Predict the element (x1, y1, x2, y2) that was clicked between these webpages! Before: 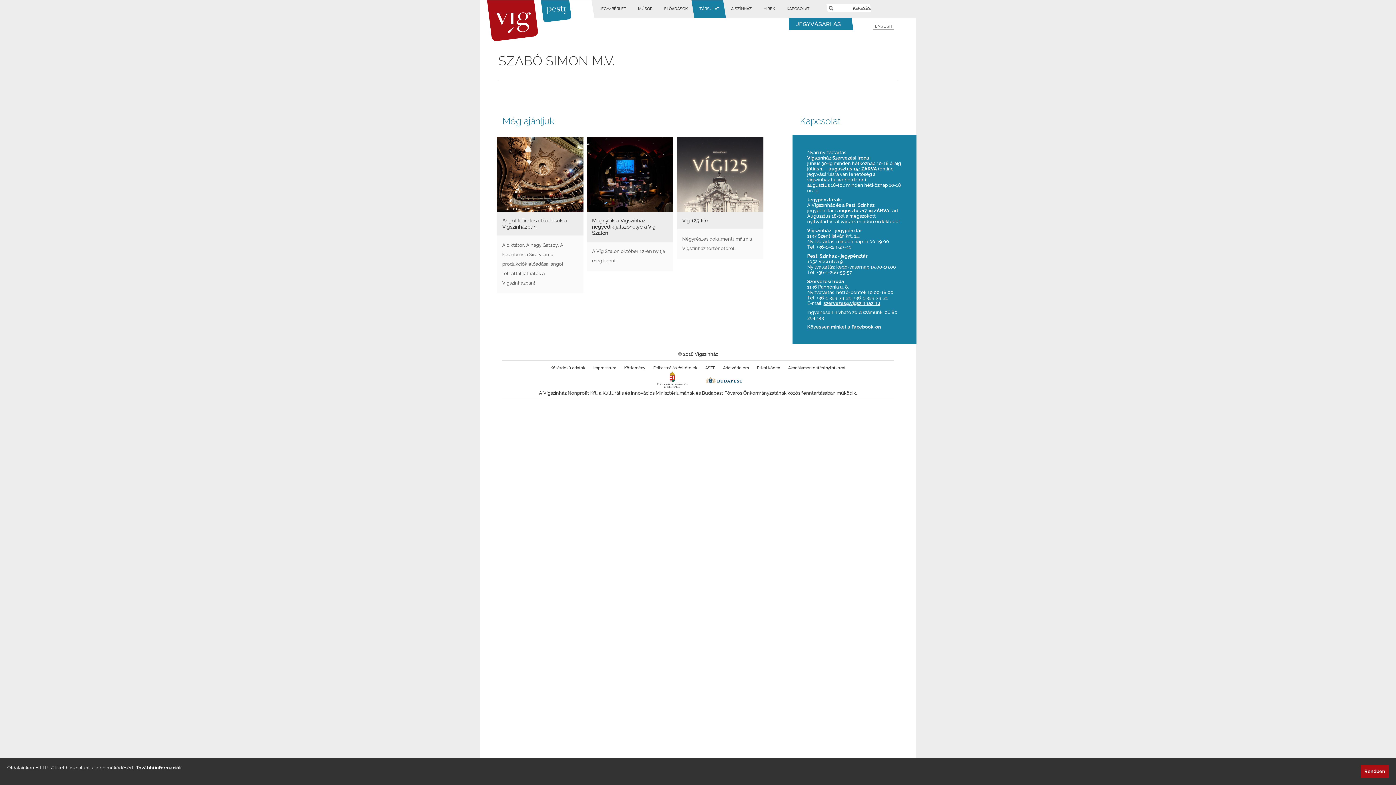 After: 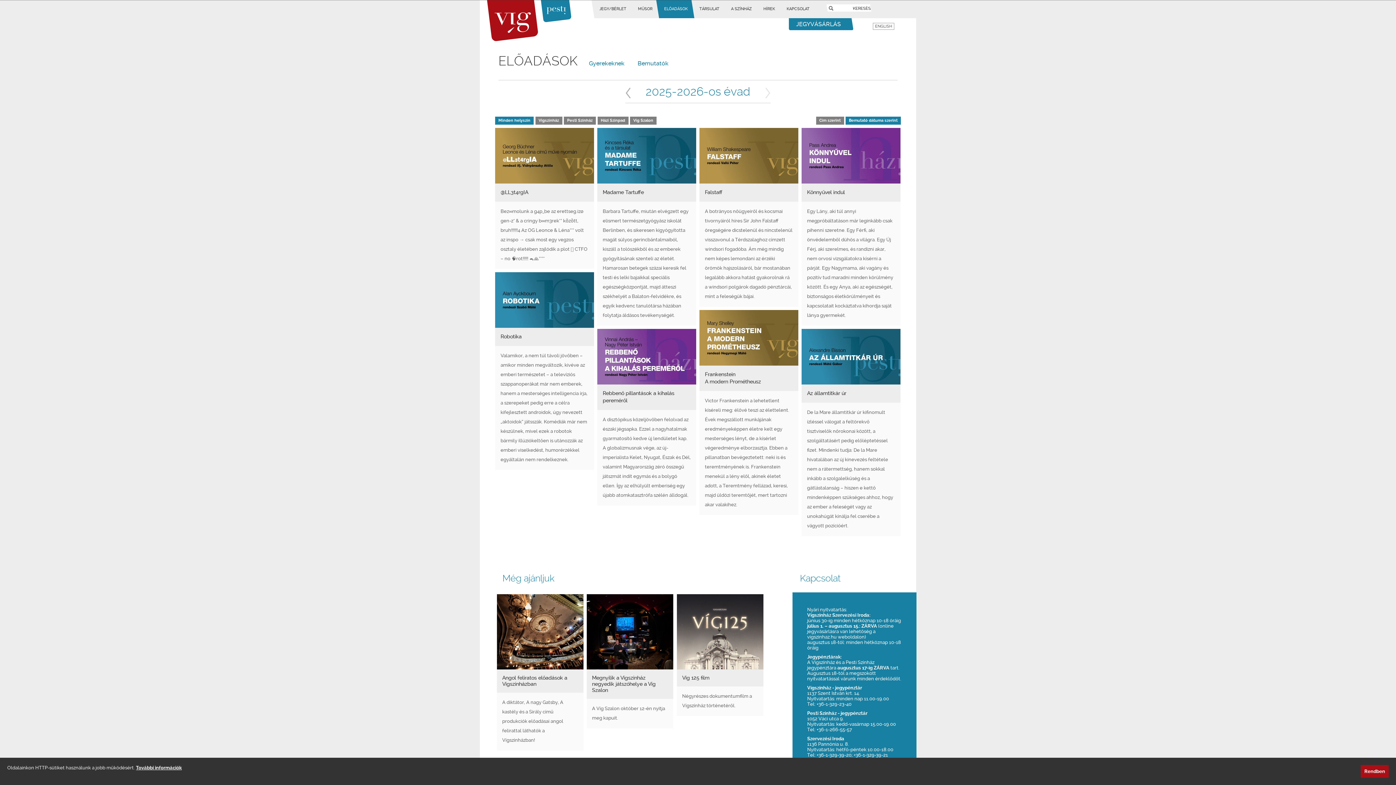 Action: bbox: (656, 0, 695, 18) label: ELŐADÁSOK